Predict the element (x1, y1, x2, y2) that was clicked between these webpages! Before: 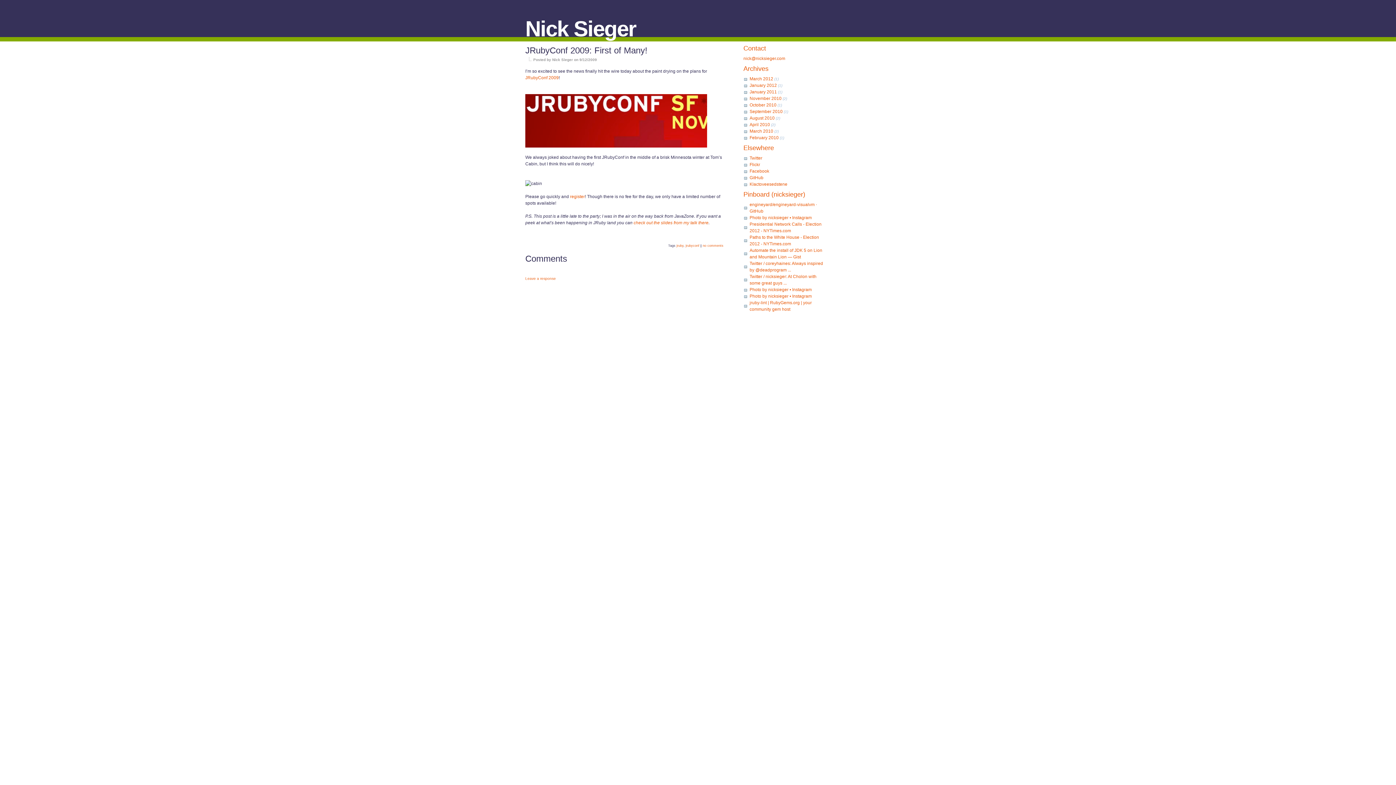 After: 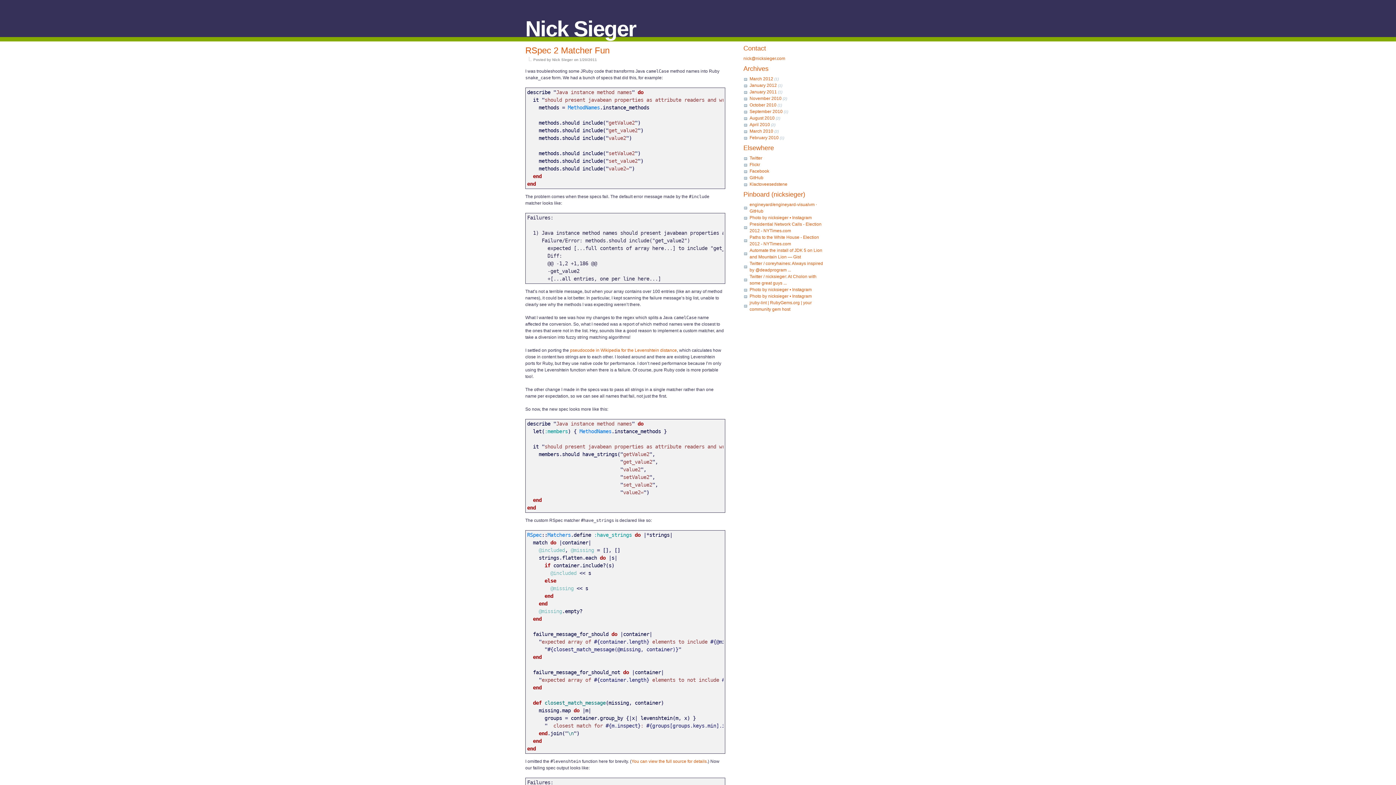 Action: label: January 2011 bbox: (749, 89, 777, 94)